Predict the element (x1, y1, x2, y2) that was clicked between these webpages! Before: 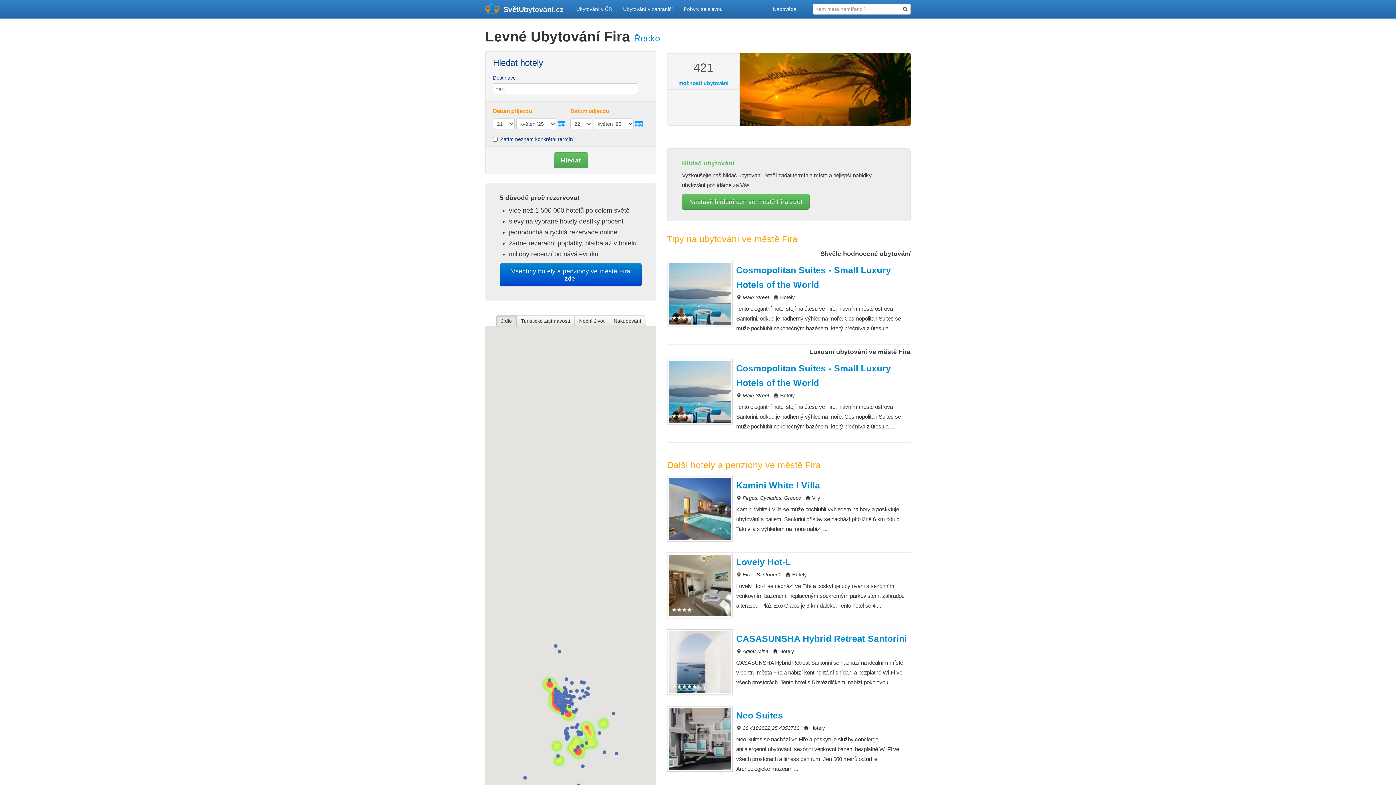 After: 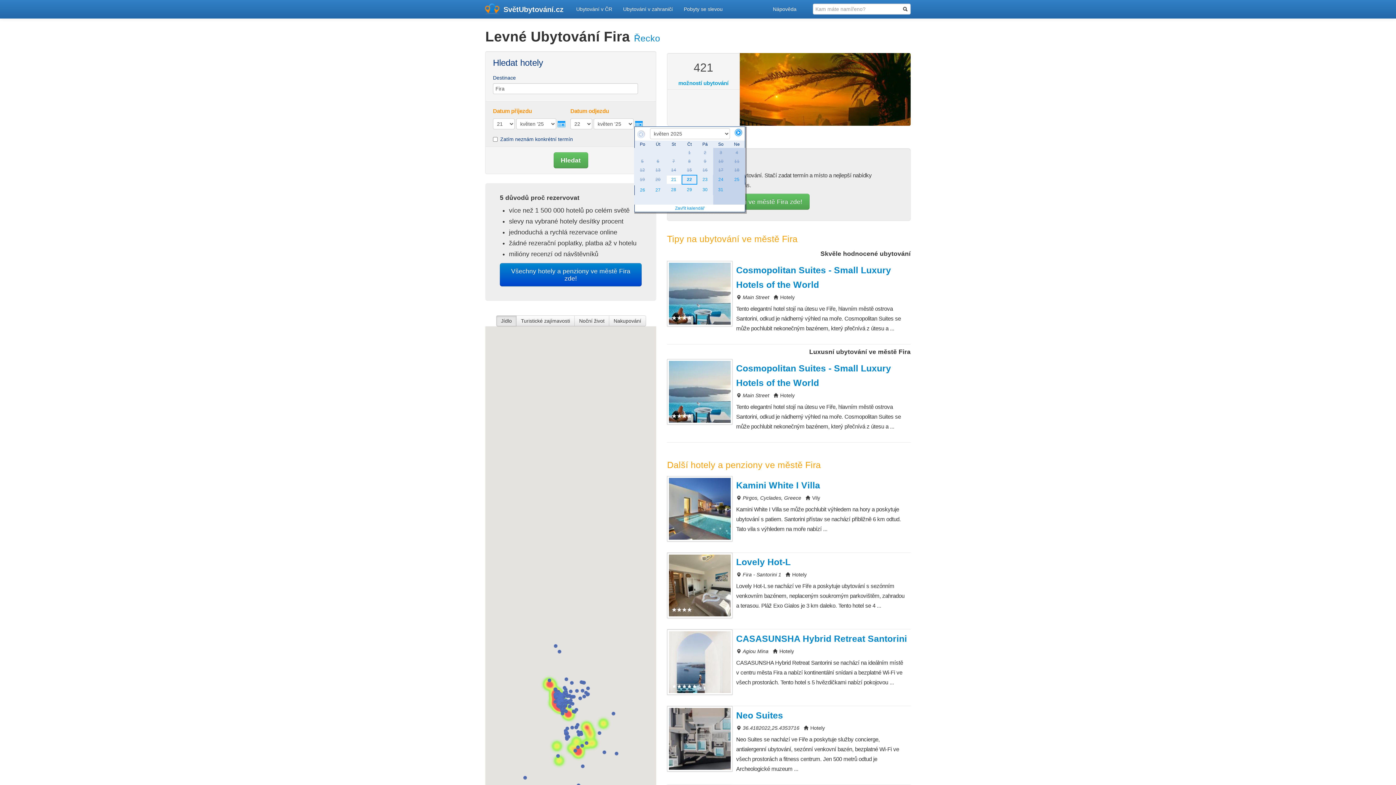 Action: bbox: (635, 120, 642, 126)